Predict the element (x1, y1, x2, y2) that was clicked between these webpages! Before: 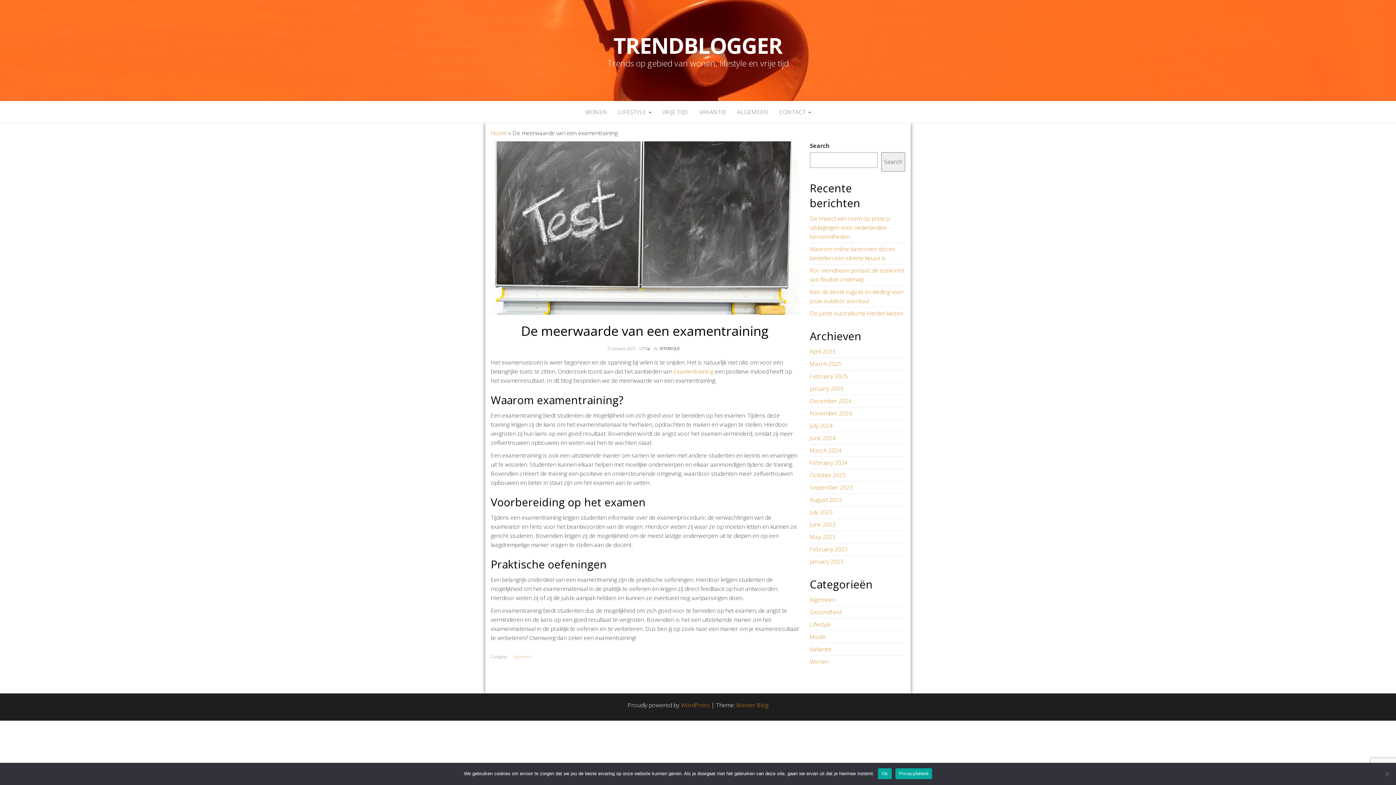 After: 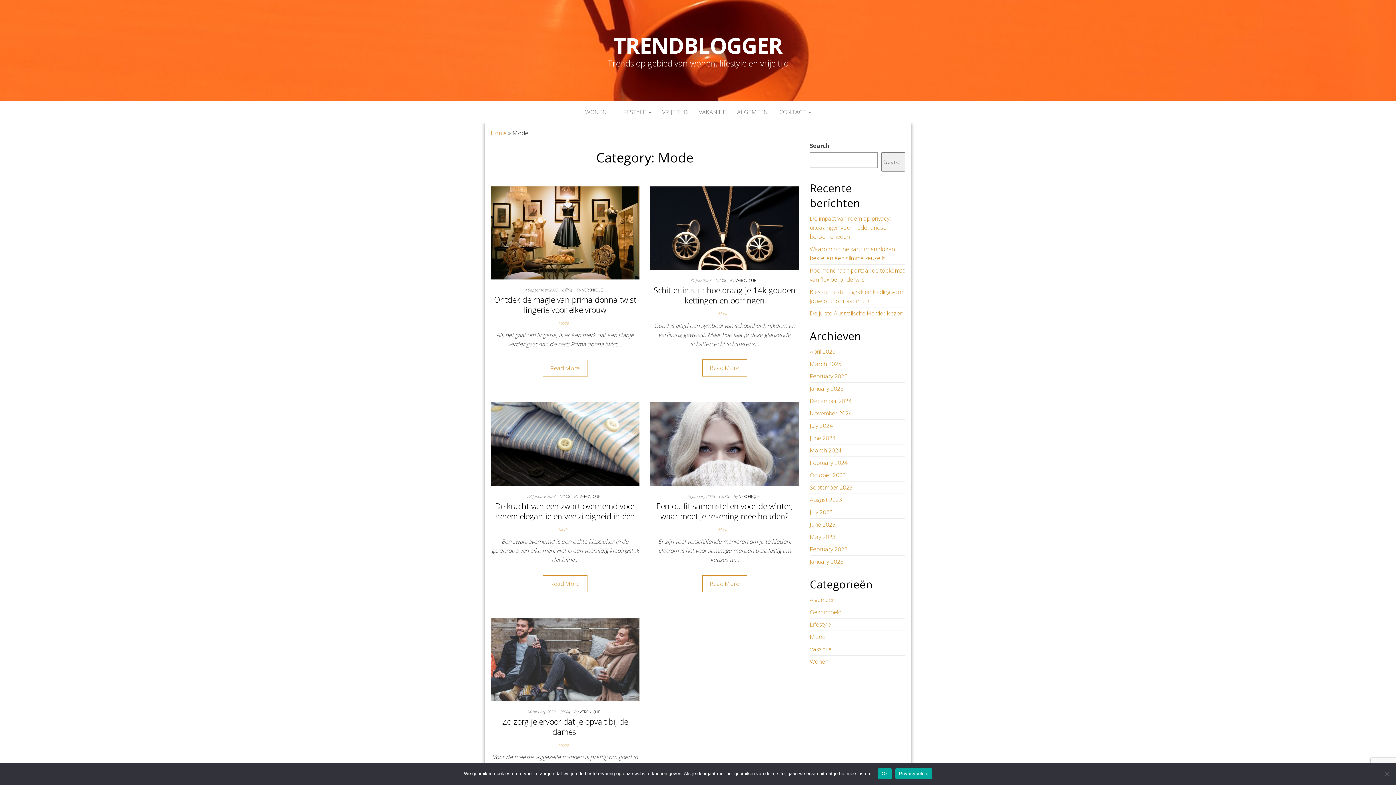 Action: bbox: (810, 633, 825, 641) label: Mode